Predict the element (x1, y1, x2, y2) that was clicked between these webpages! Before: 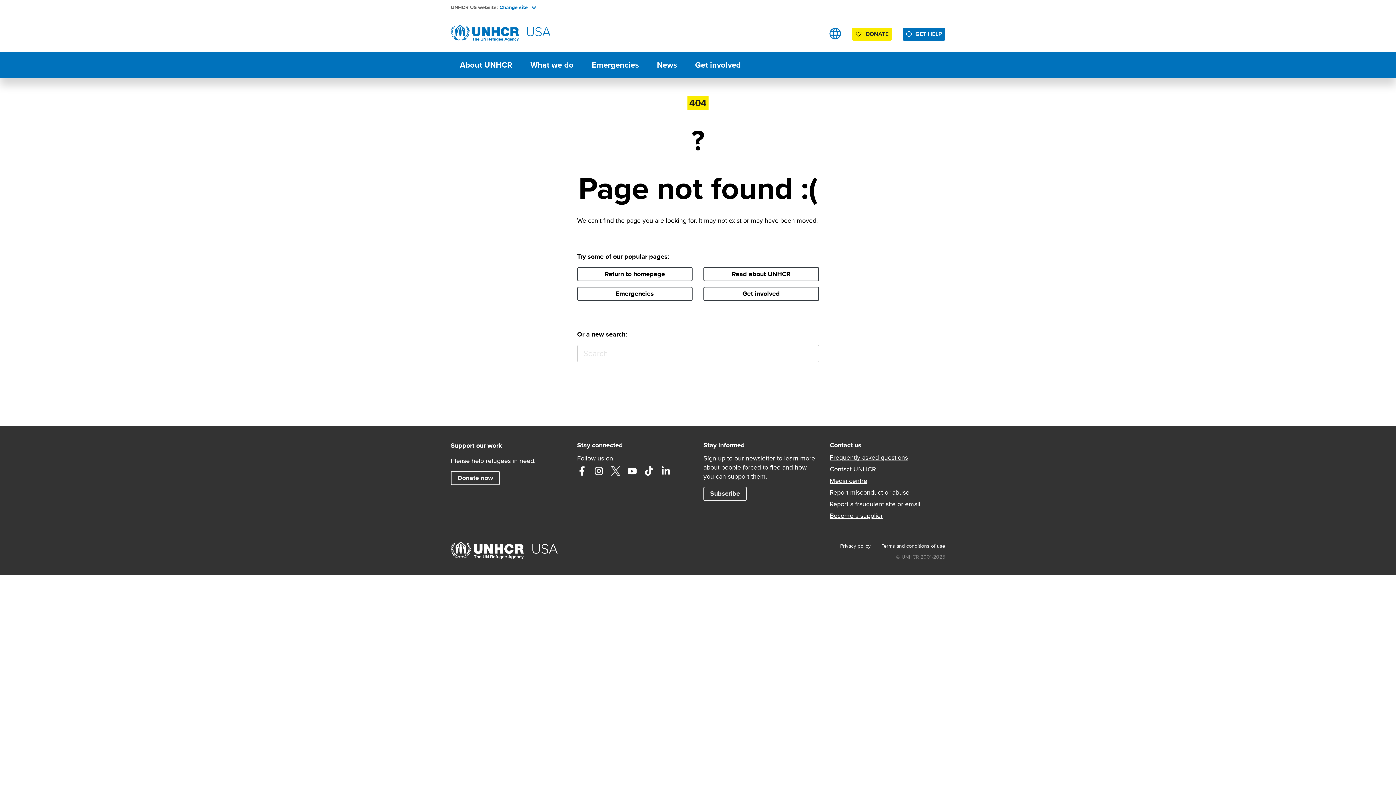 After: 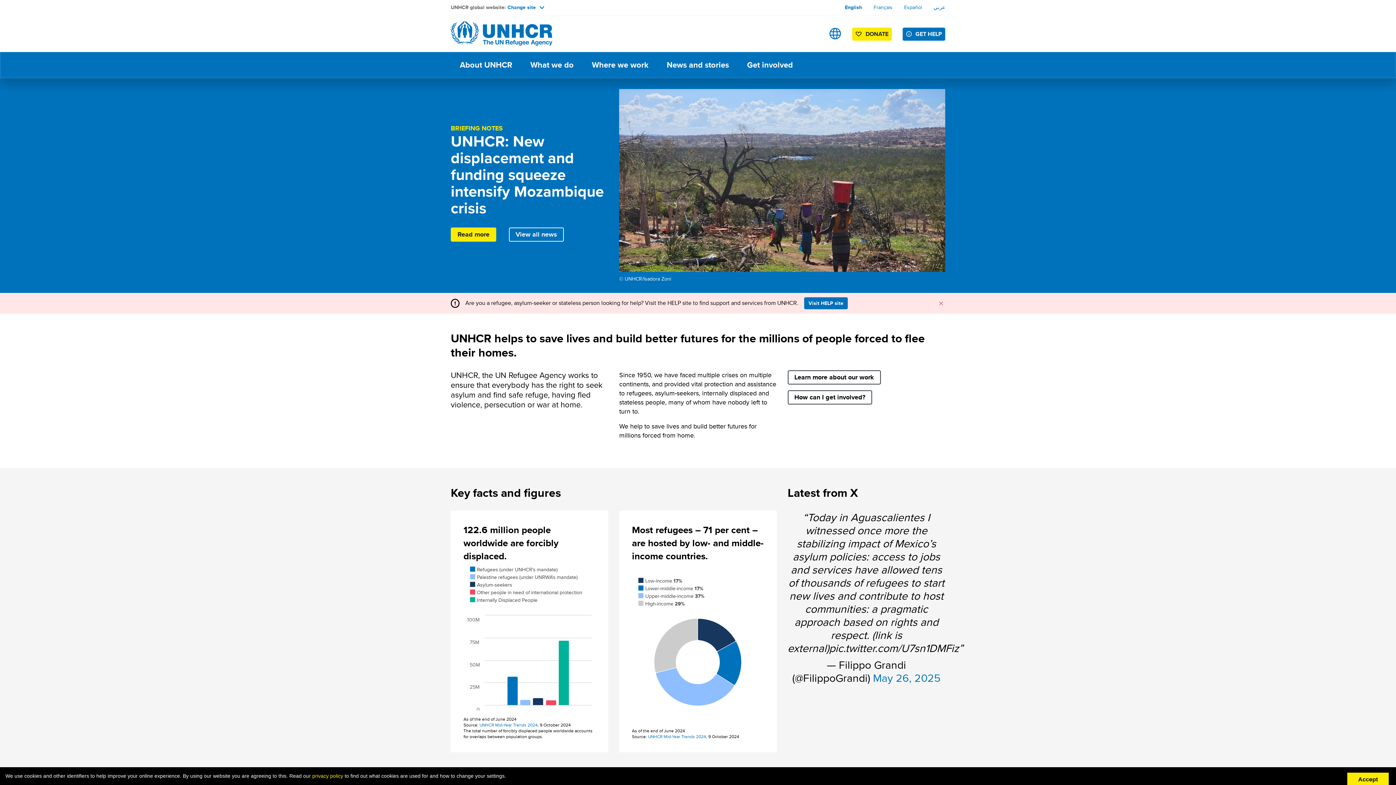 Action: bbox: (577, 267, 692, 281) label: Return to homepage